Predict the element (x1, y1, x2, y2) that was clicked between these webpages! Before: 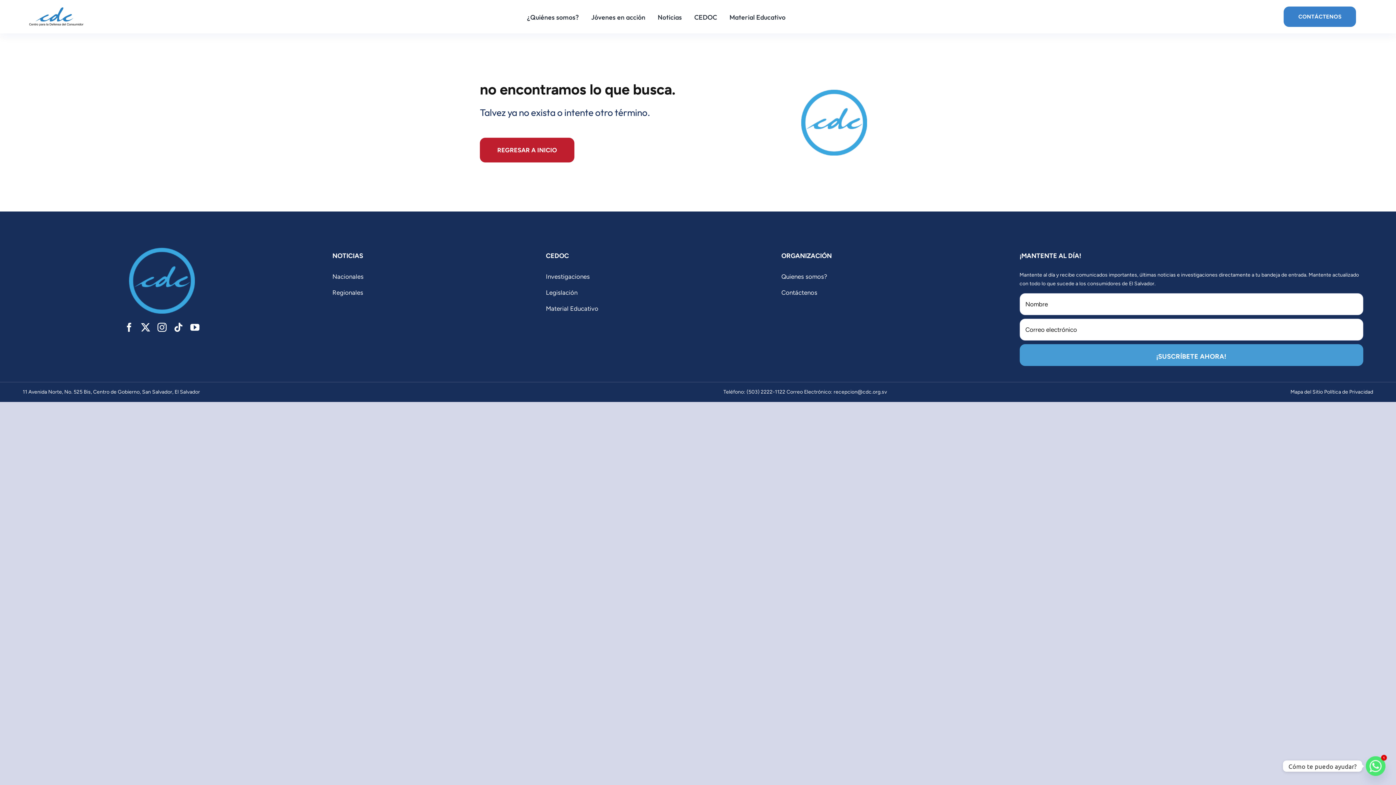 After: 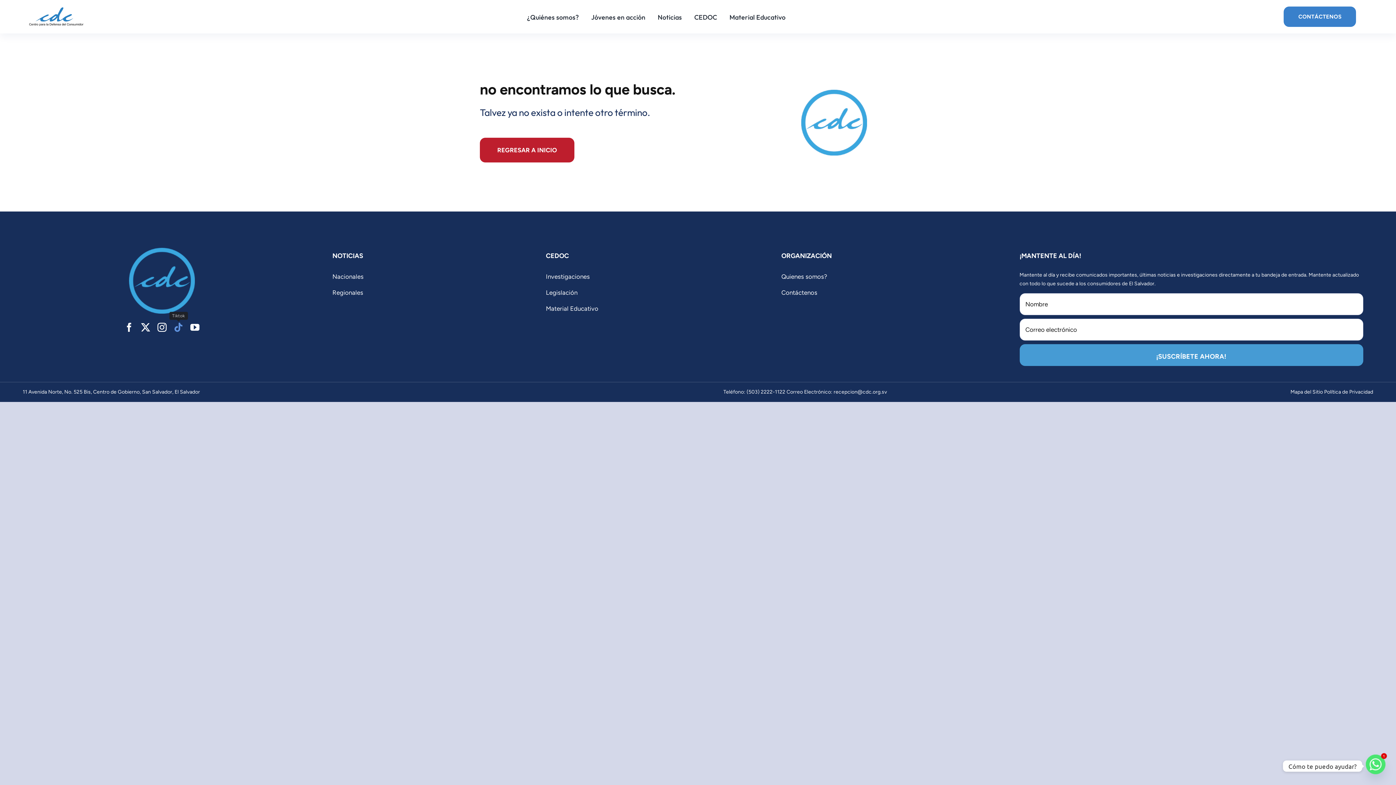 Action: bbox: (173, 322, 183, 332) label: tiktok